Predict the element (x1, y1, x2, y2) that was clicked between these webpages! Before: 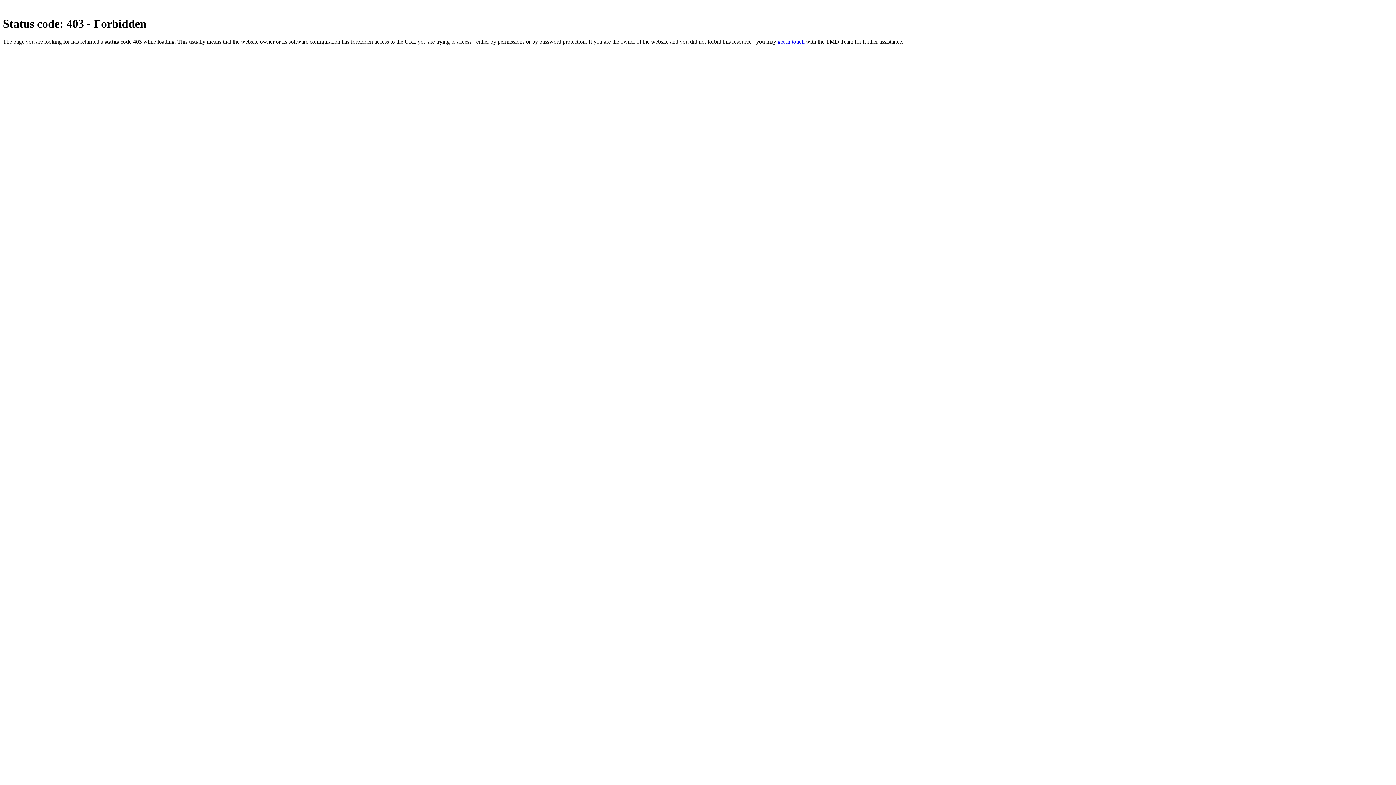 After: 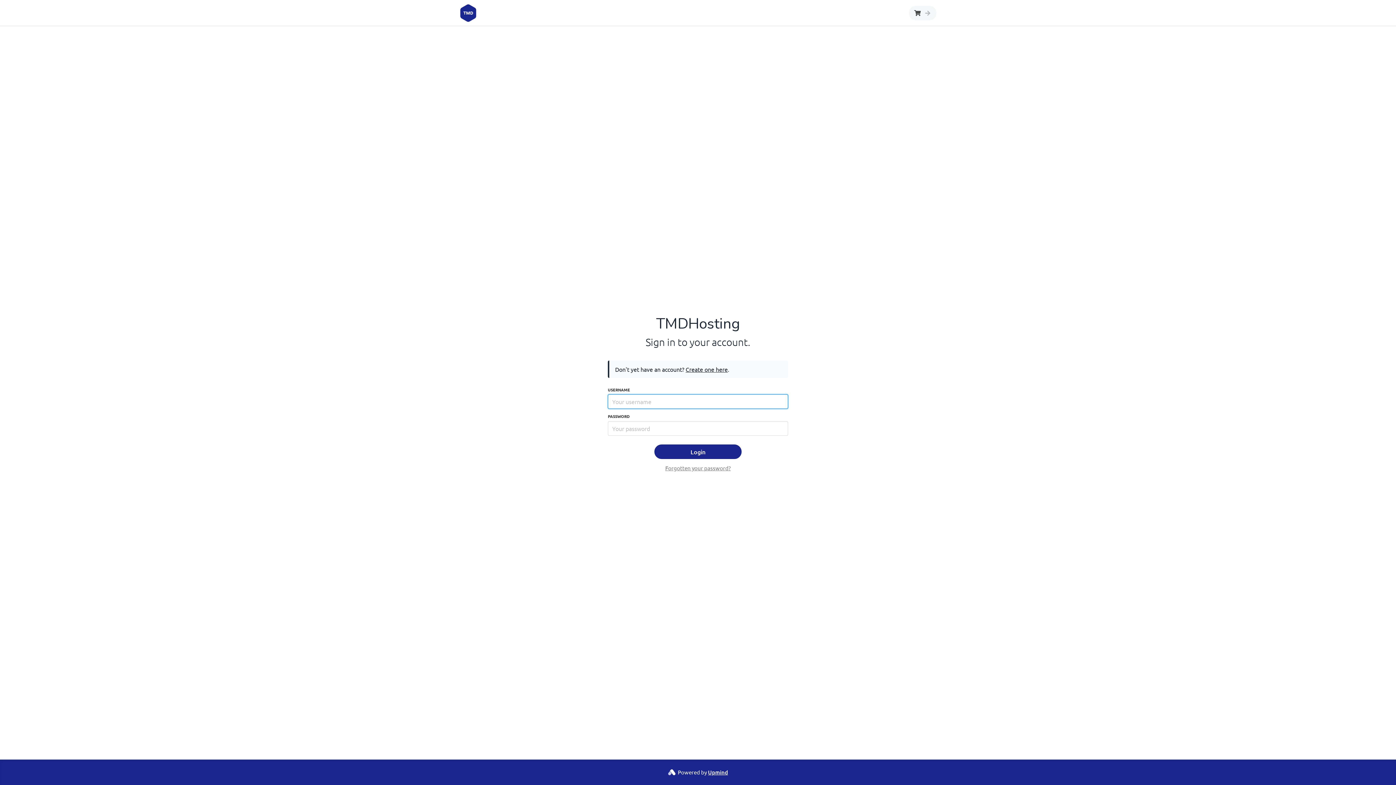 Action: bbox: (777, 38, 804, 44) label: get in touch